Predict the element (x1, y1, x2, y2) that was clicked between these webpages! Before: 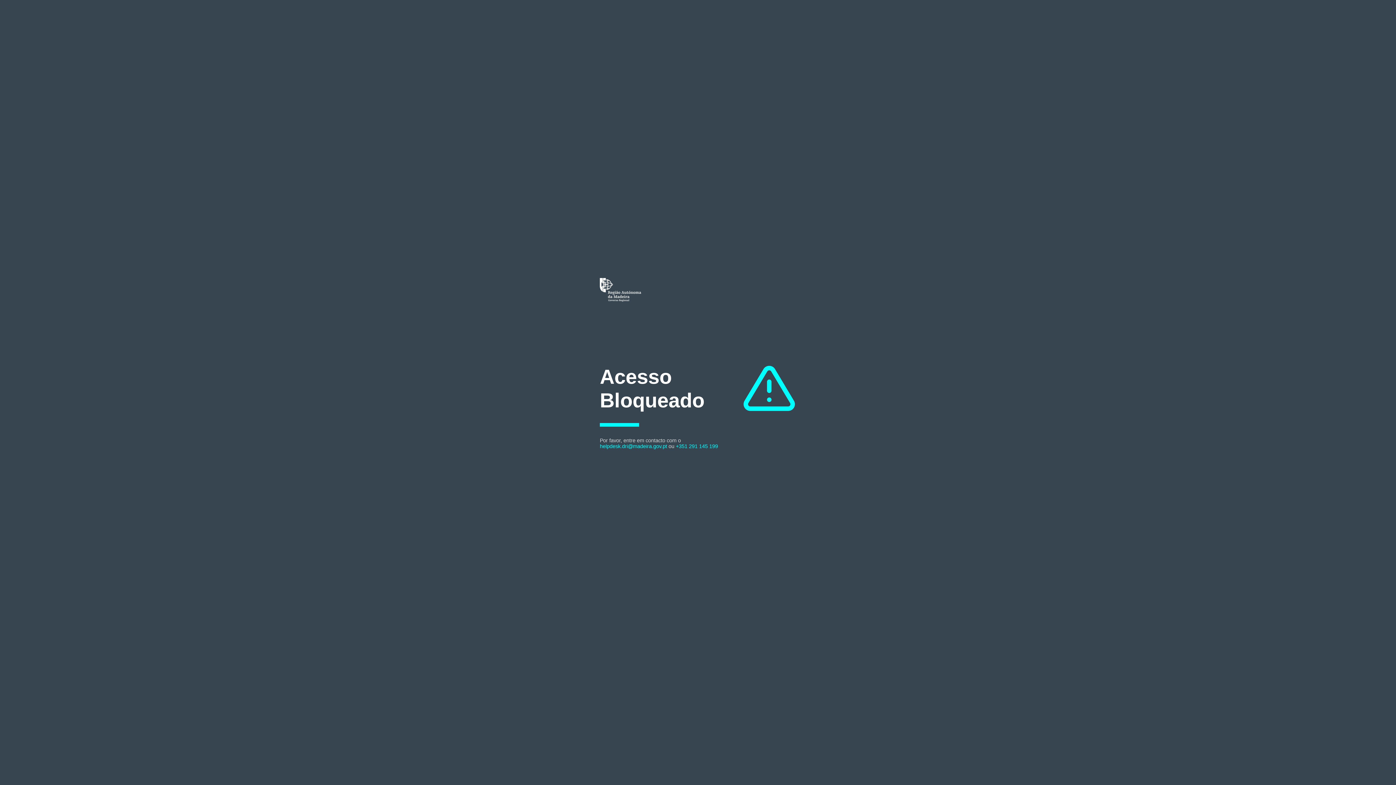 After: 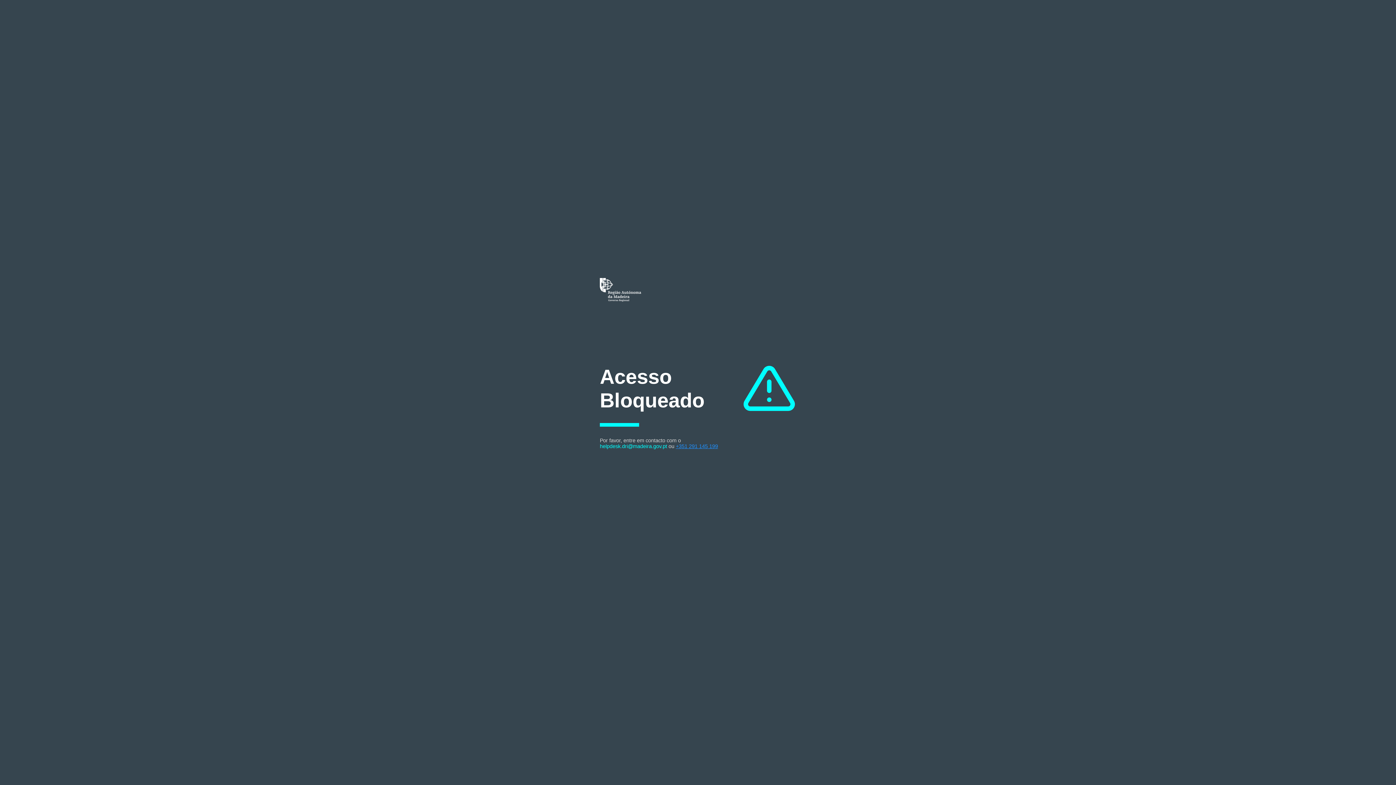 Action: bbox: (676, 443, 718, 449) label: +351 291 145 199